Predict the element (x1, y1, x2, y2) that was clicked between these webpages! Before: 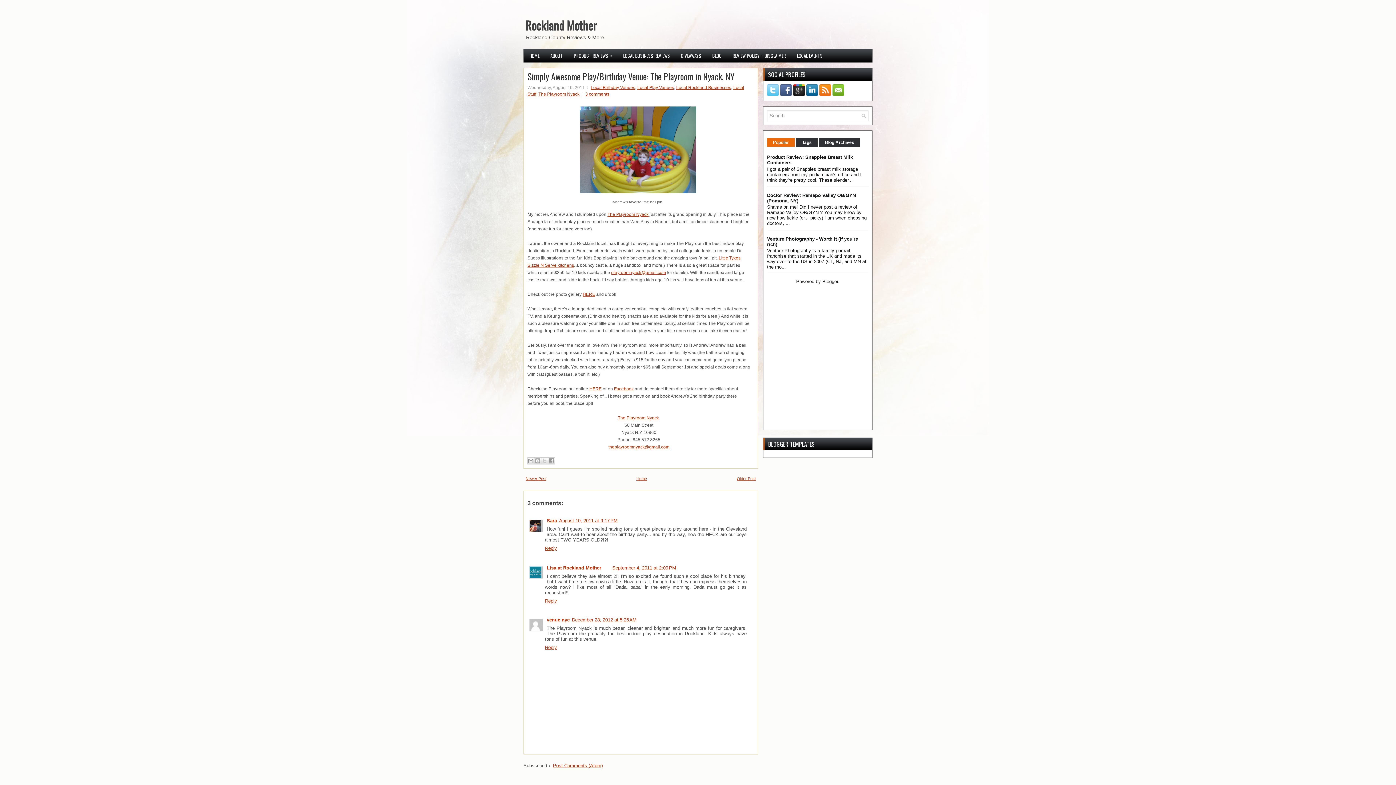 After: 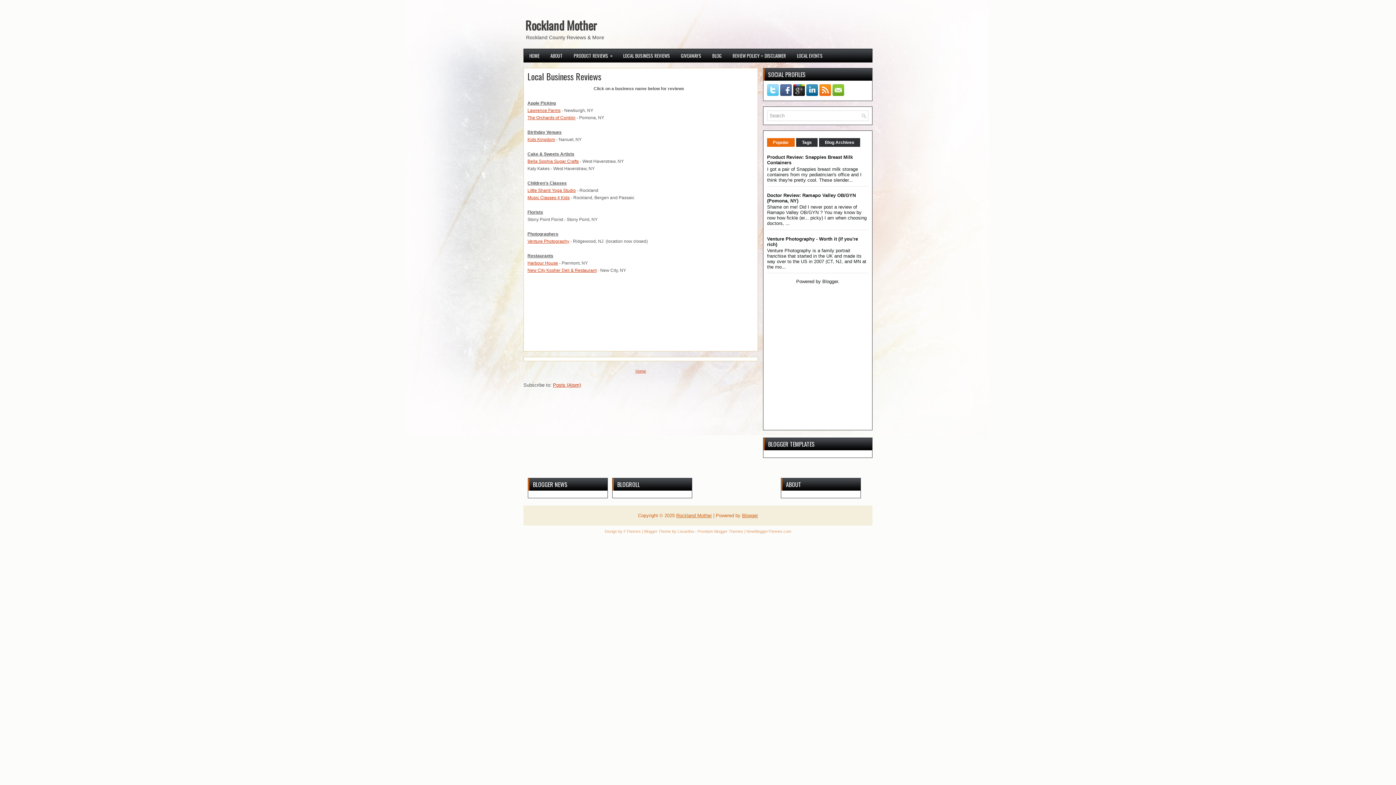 Action: bbox: (617, 49, 675, 62) label: LOCAL BUSINESS REVIEWS